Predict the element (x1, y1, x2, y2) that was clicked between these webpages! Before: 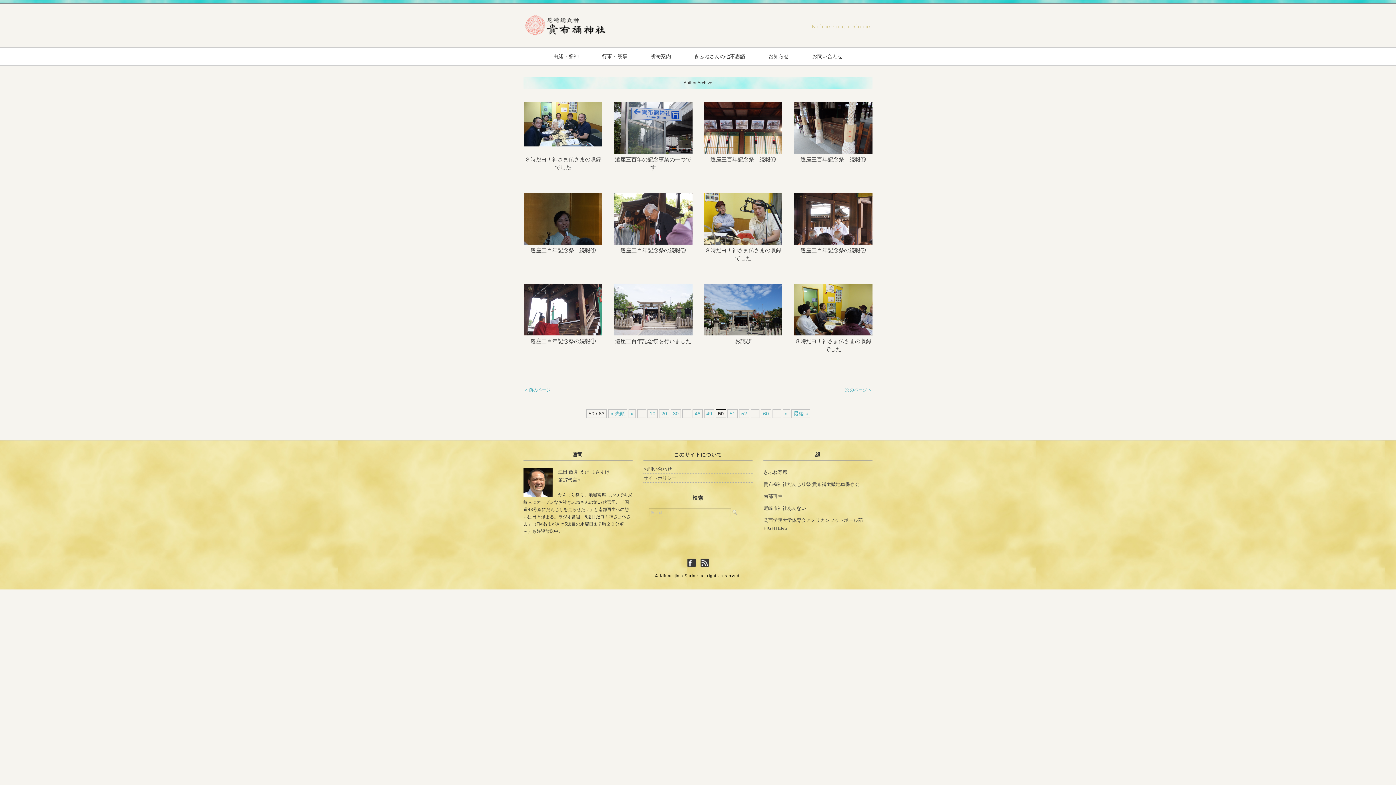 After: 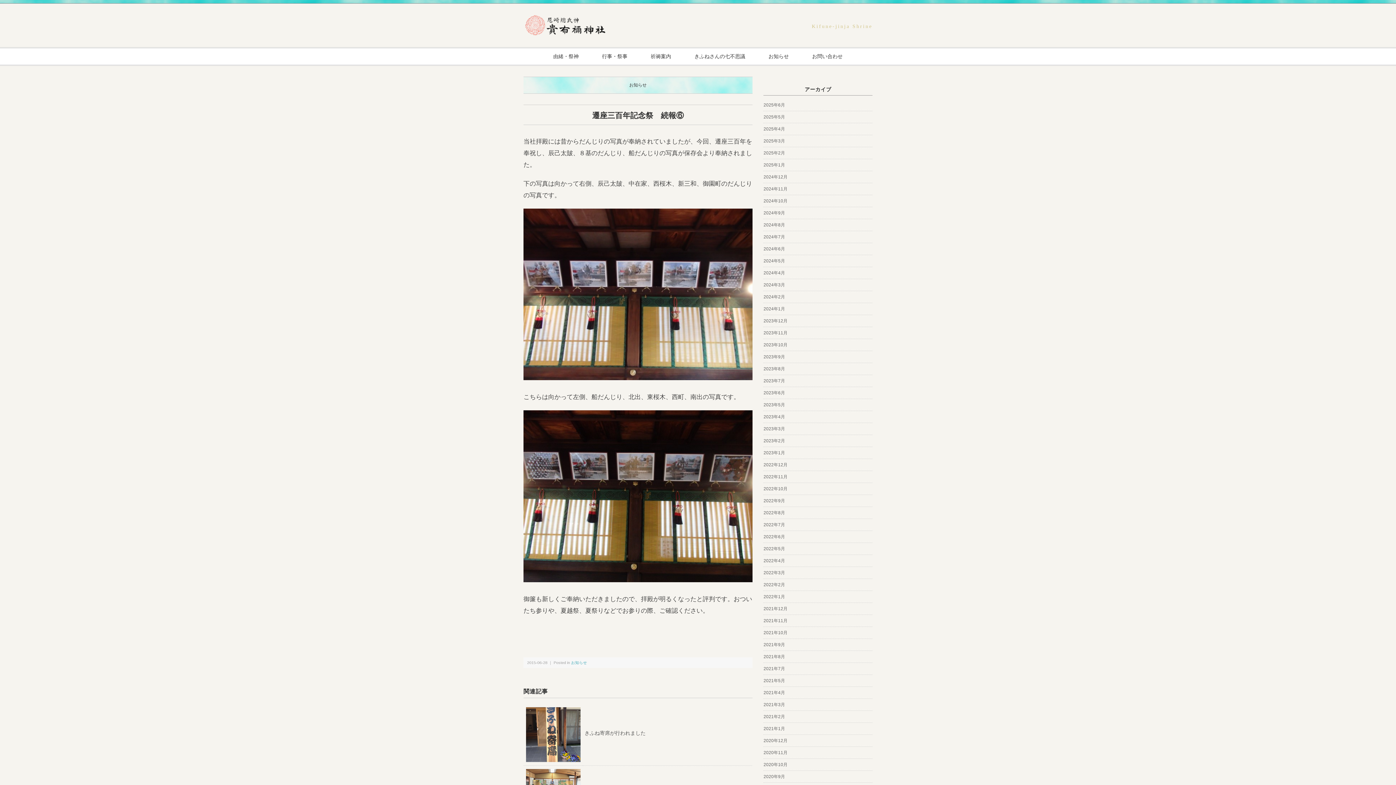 Action: bbox: (704, 102, 782, 108)